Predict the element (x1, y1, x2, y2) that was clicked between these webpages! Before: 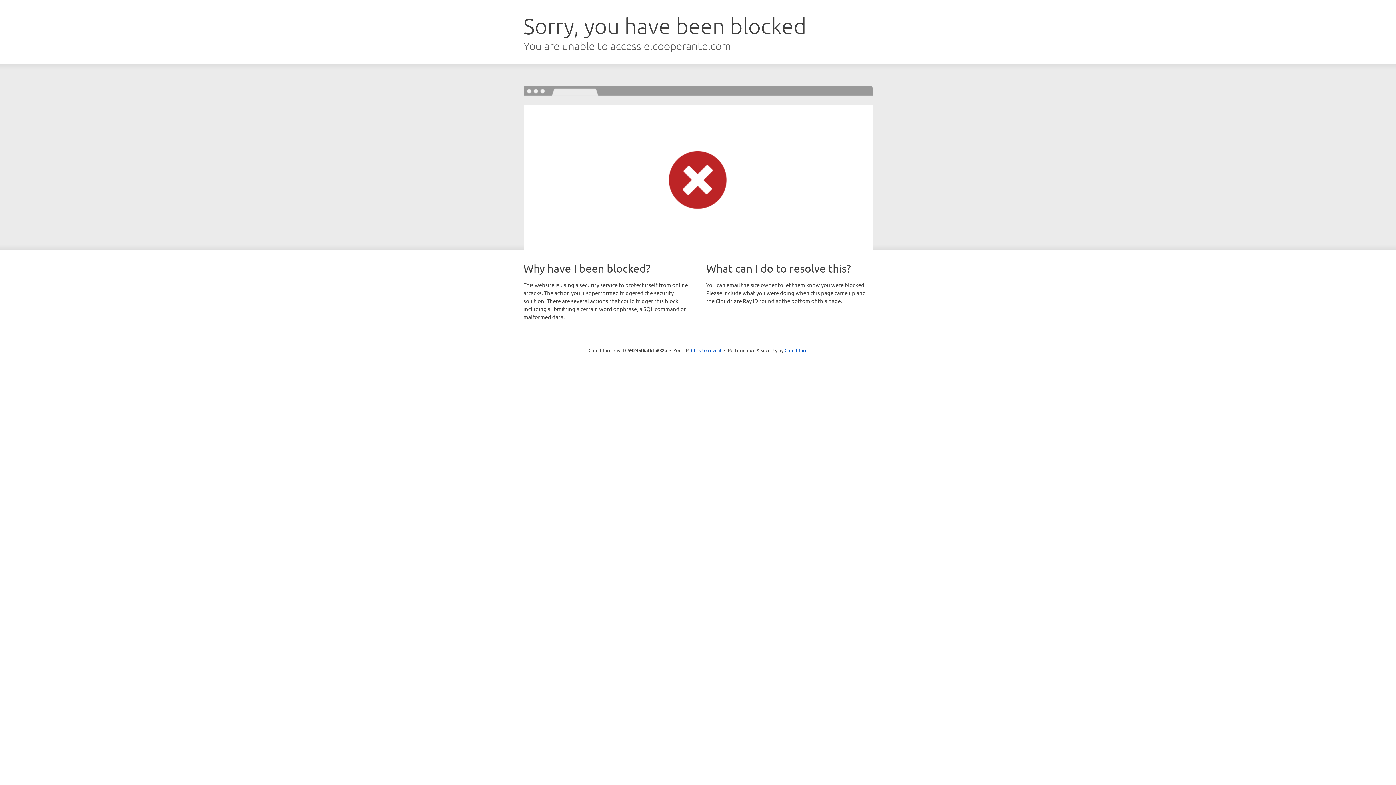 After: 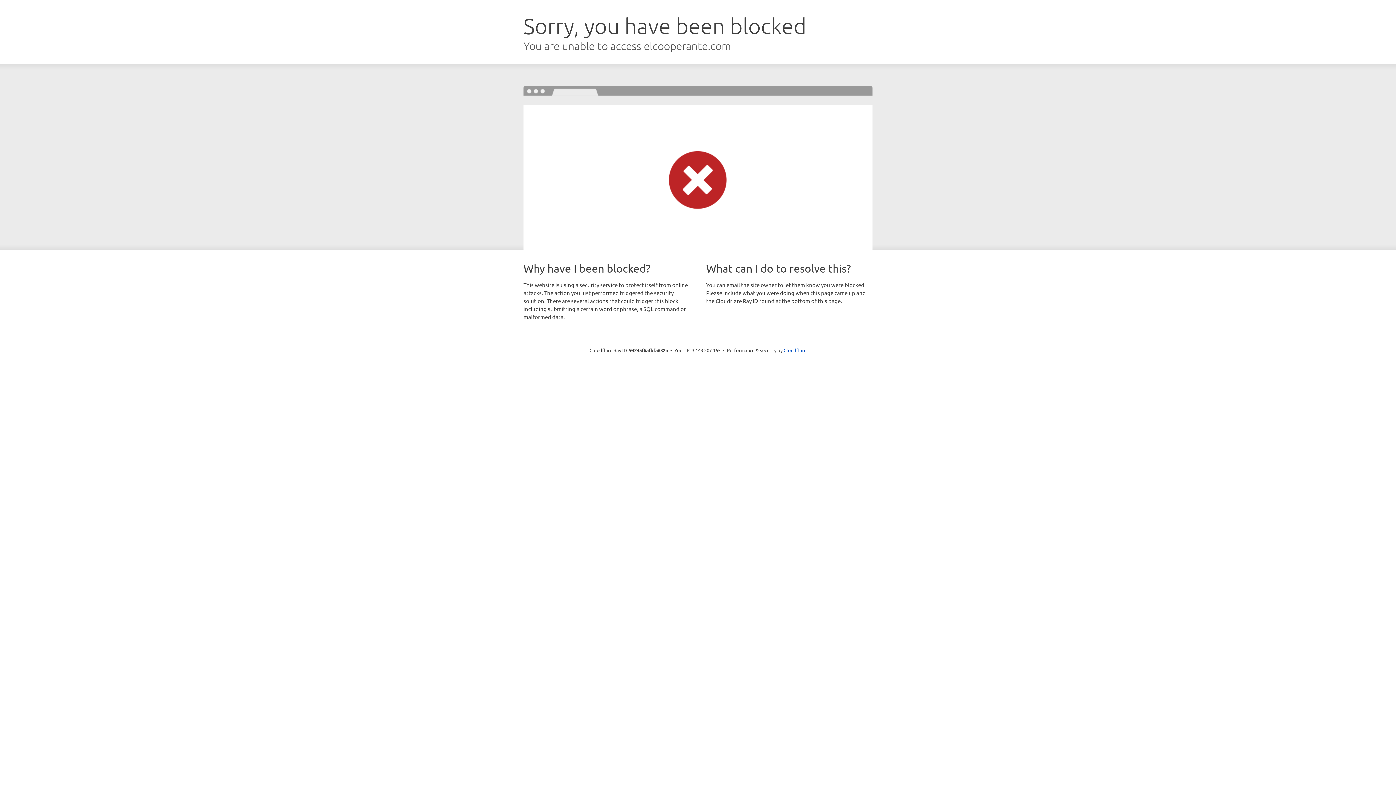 Action: bbox: (691, 346, 721, 353) label: Click to reveal